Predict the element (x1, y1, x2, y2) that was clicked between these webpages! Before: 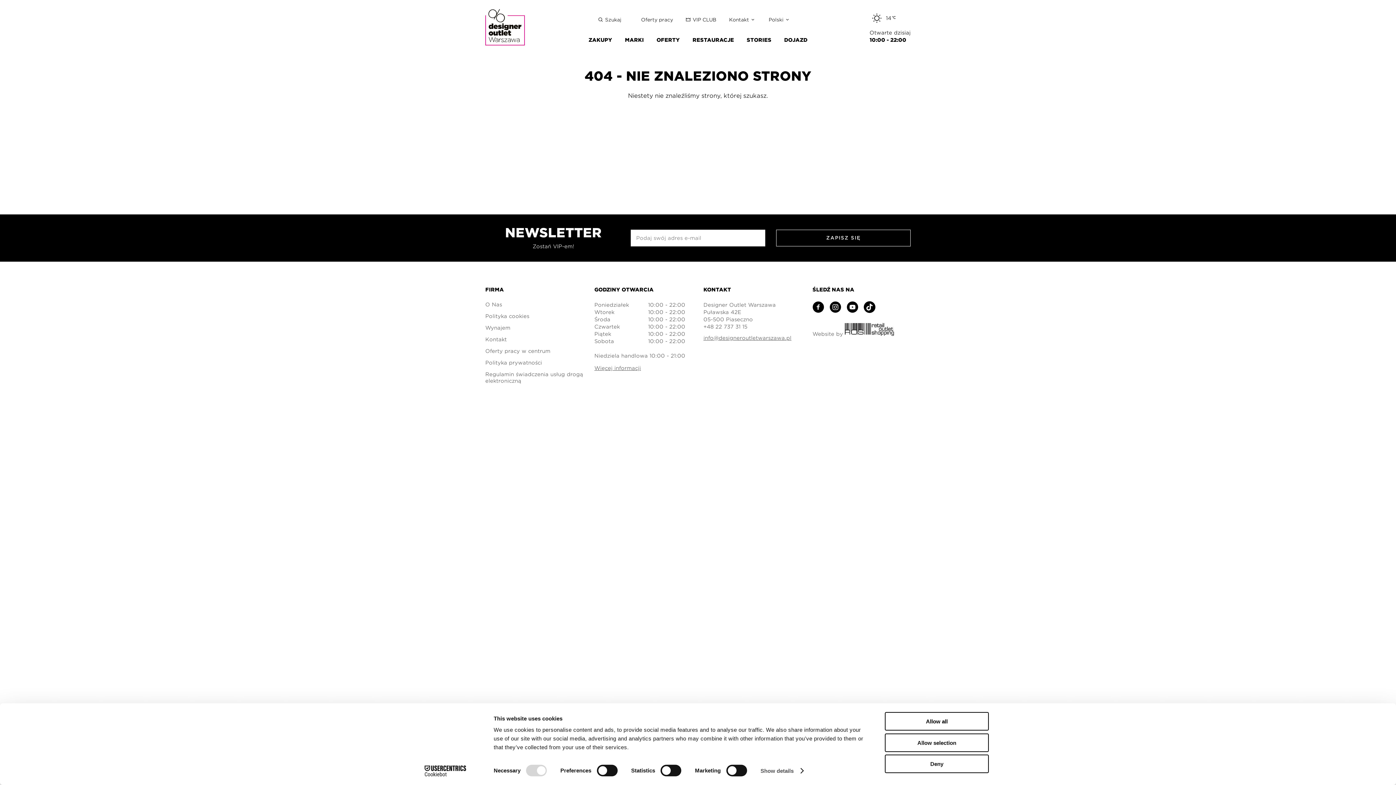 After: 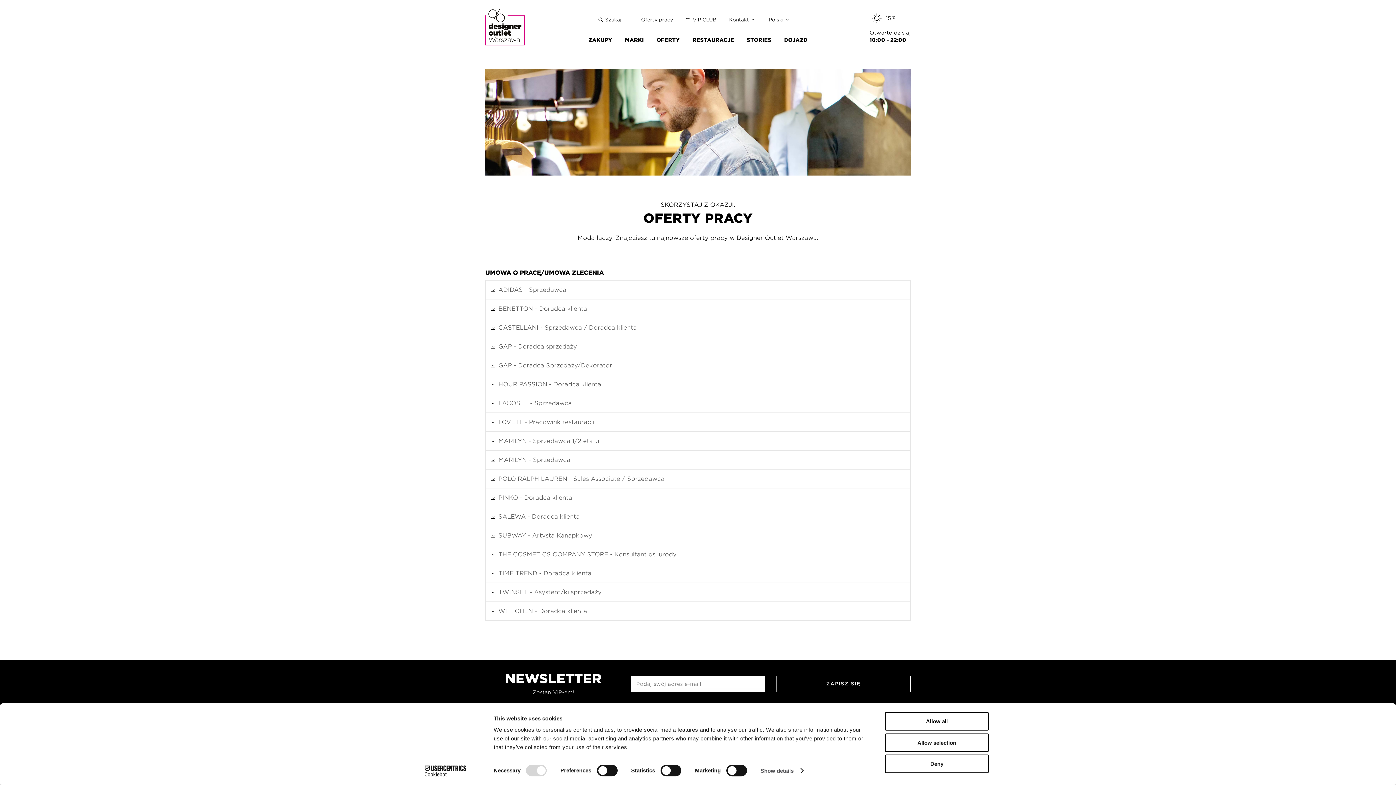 Action: bbox: (628, 12, 678, 27) label:  Oferty pracy